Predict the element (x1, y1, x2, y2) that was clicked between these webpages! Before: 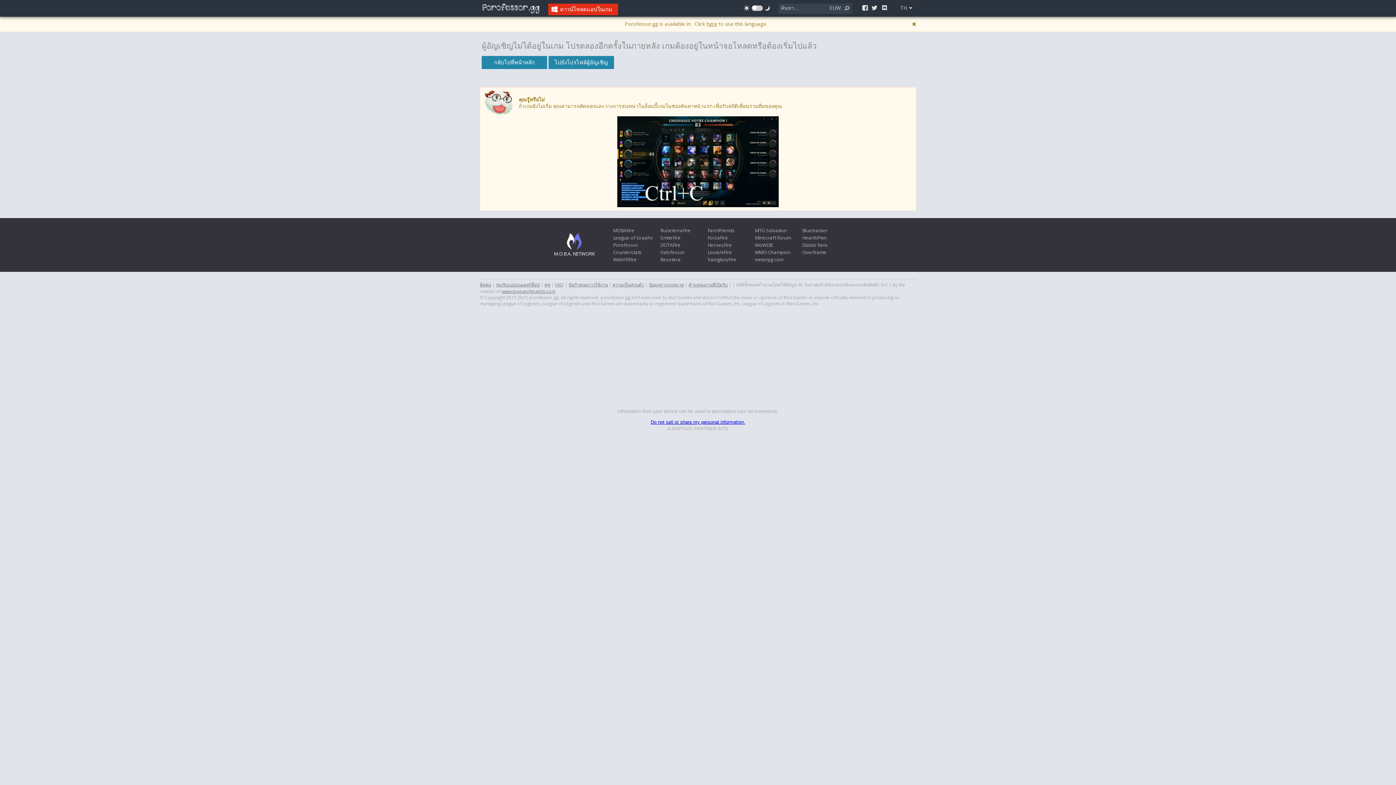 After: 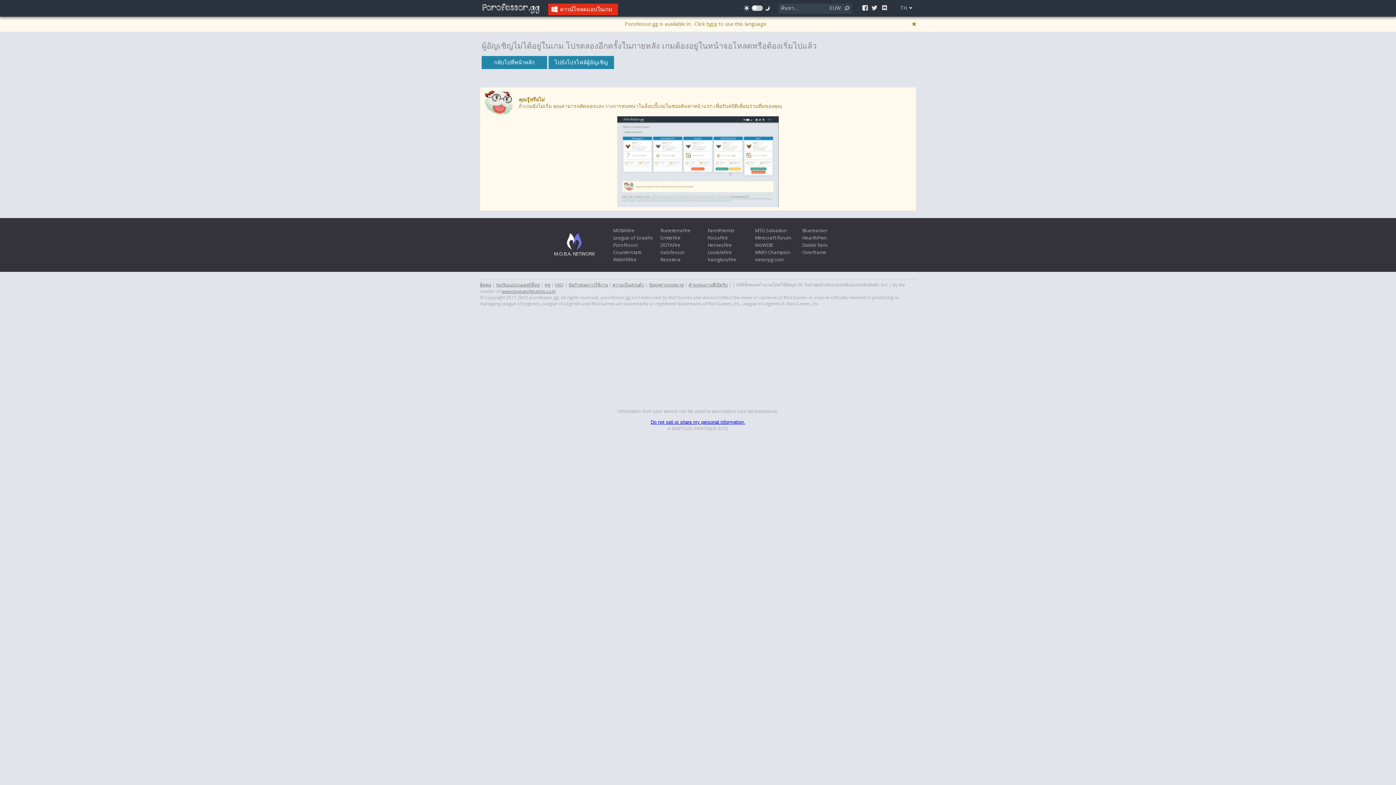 Action: bbox: (881, 3, 888, 12)